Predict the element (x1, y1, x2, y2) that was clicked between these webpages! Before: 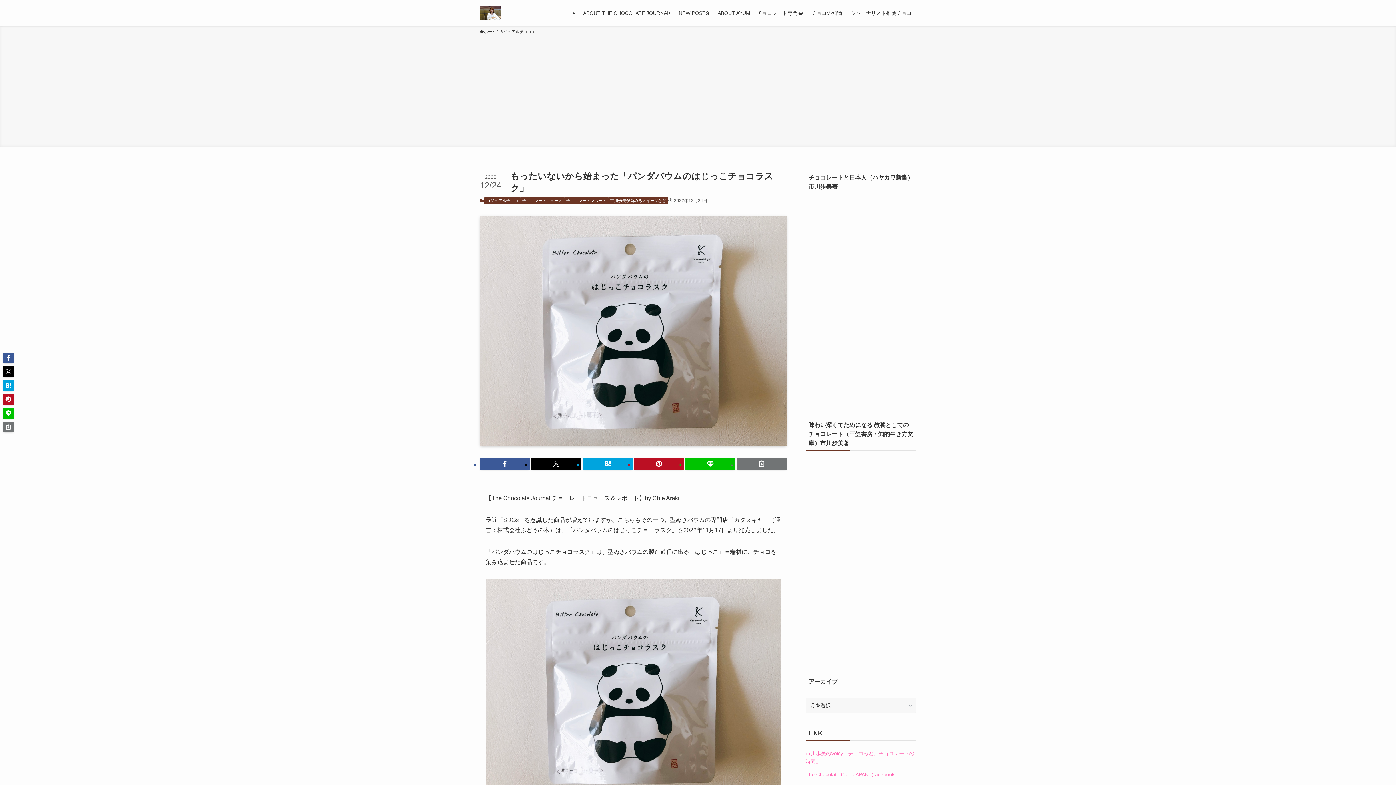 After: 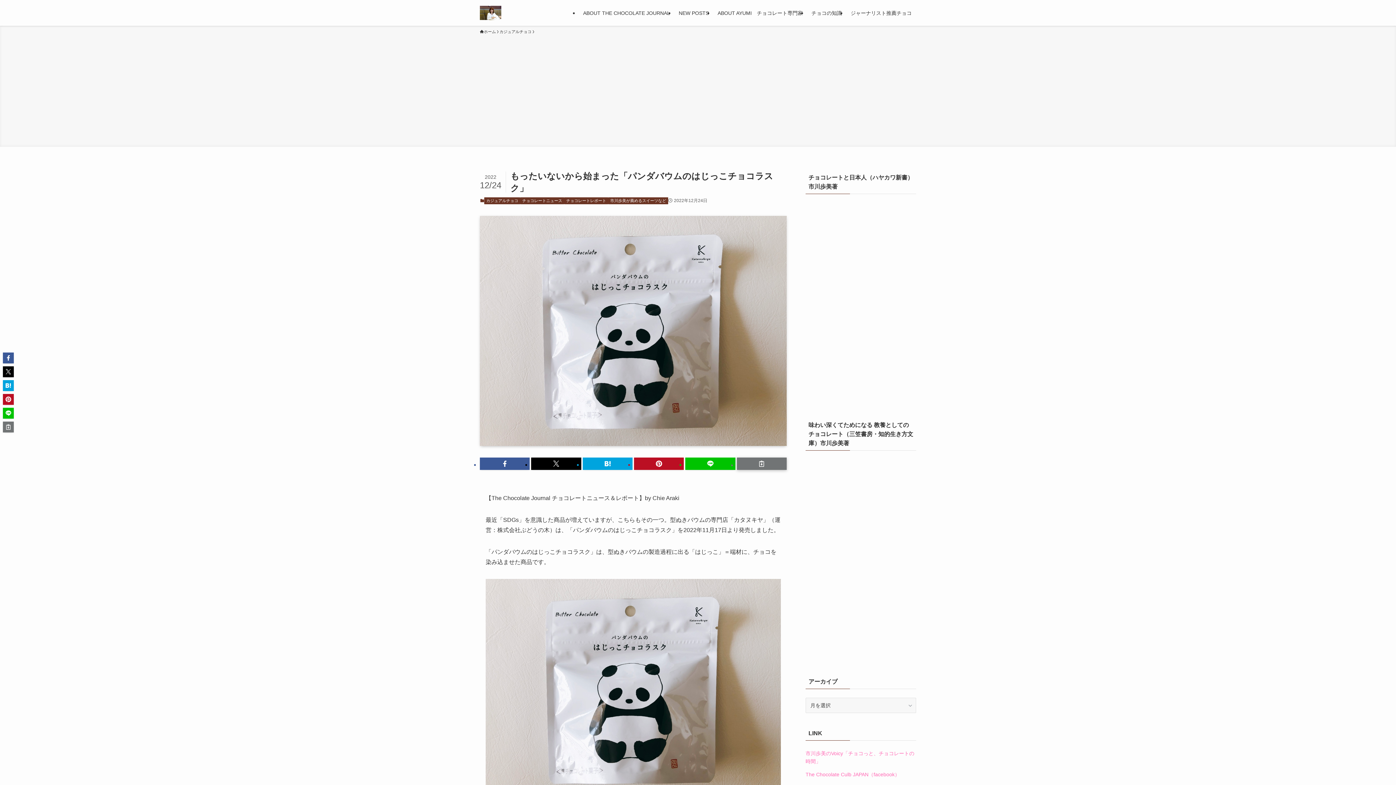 Action: bbox: (736, 457, 786, 470)